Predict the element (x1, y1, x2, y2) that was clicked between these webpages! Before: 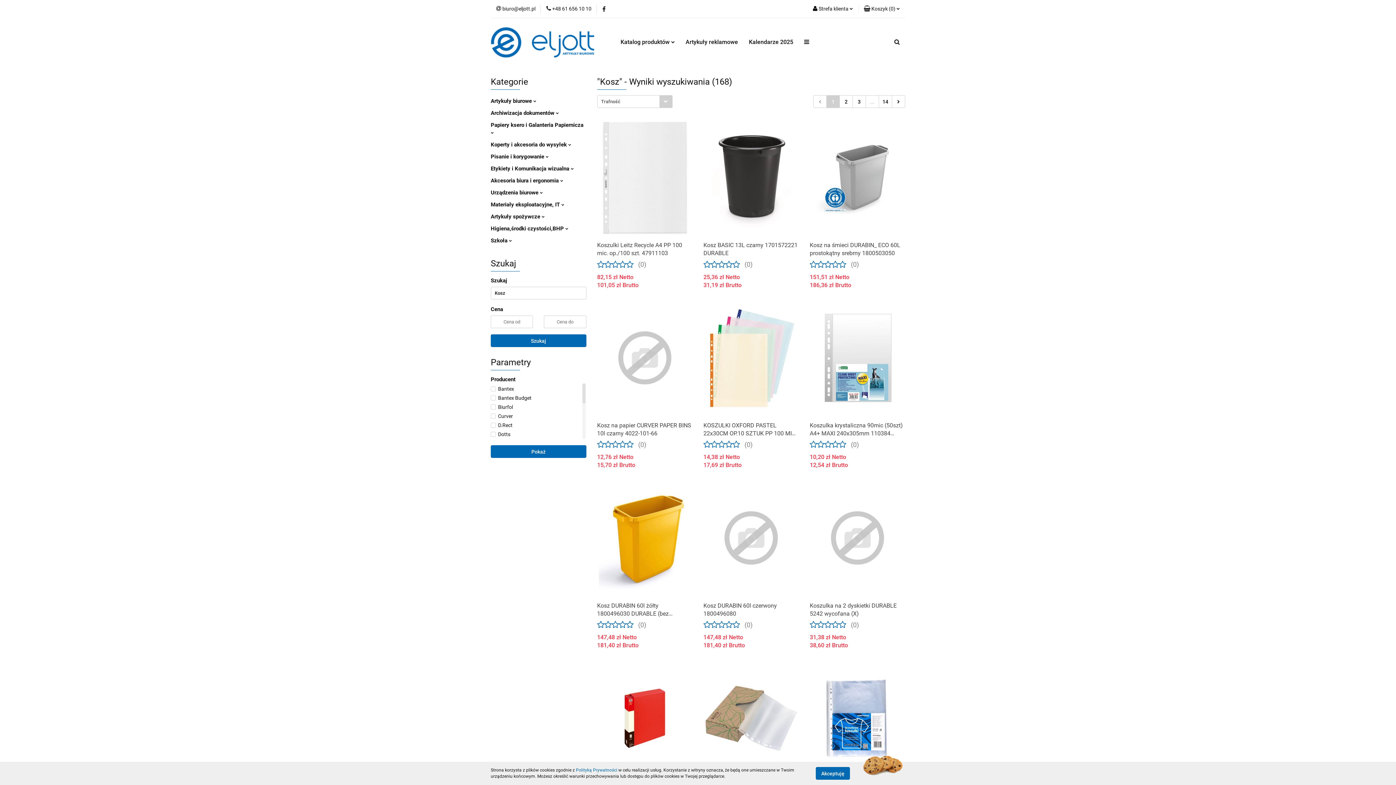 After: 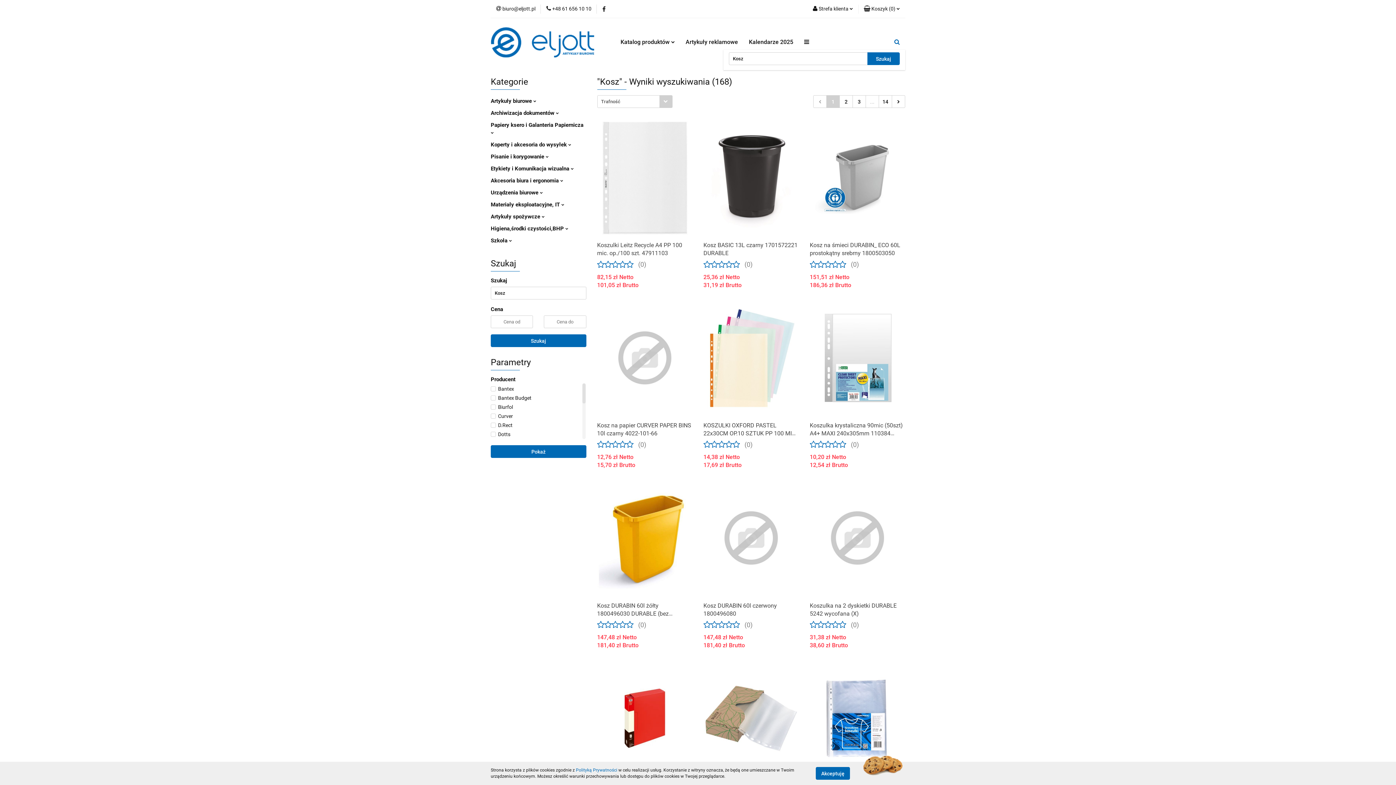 Action: bbox: (889, 34, 905, 49)